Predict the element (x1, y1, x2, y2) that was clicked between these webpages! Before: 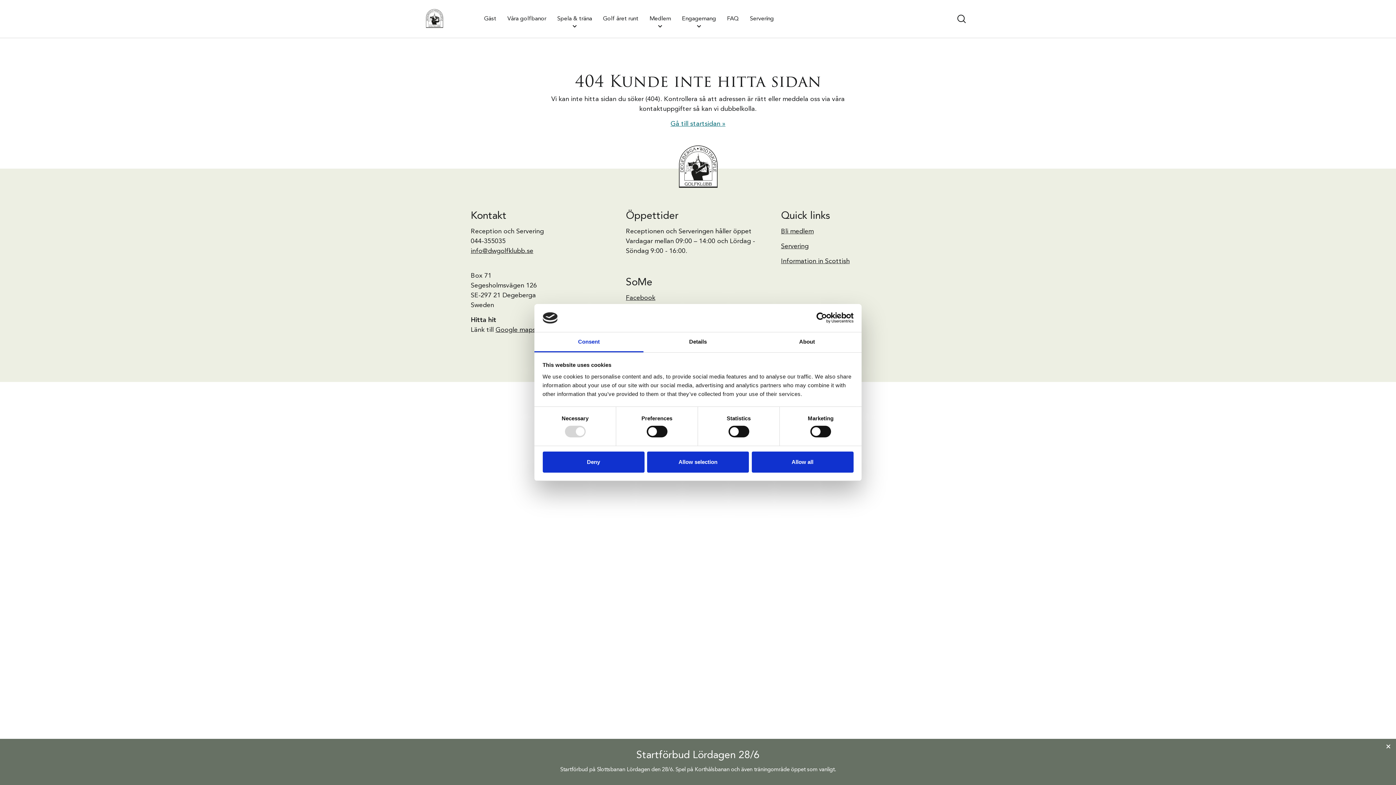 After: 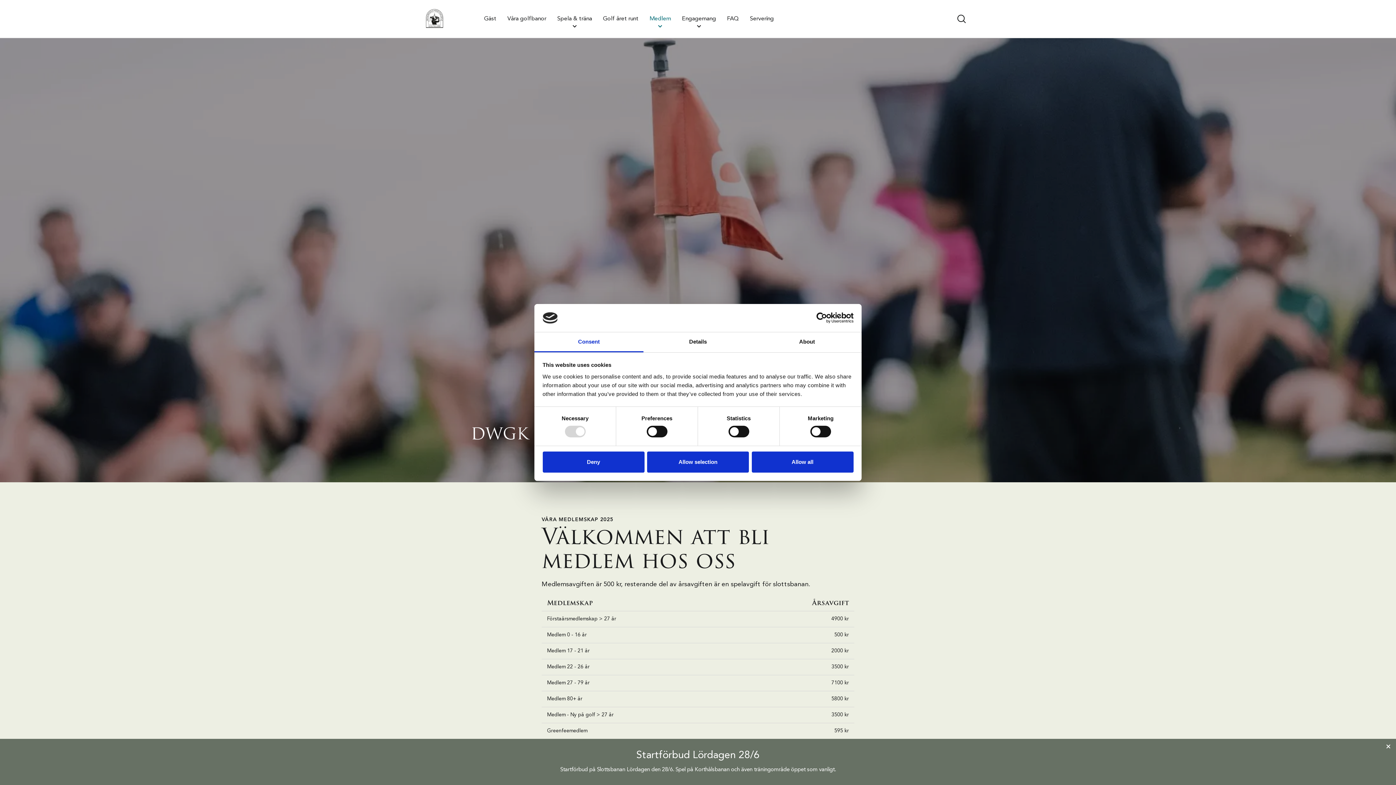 Action: bbox: (781, 228, 813, 234) label: Bli medlem